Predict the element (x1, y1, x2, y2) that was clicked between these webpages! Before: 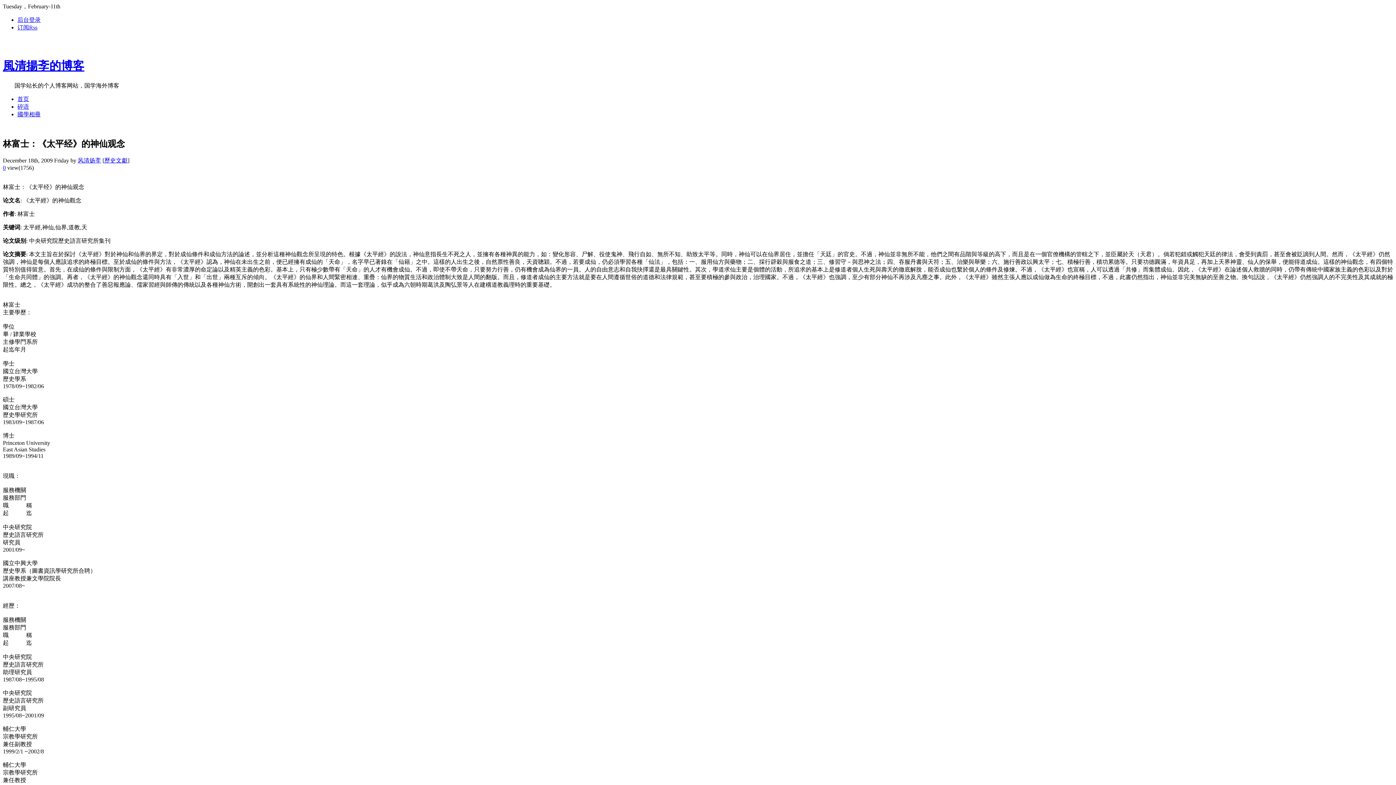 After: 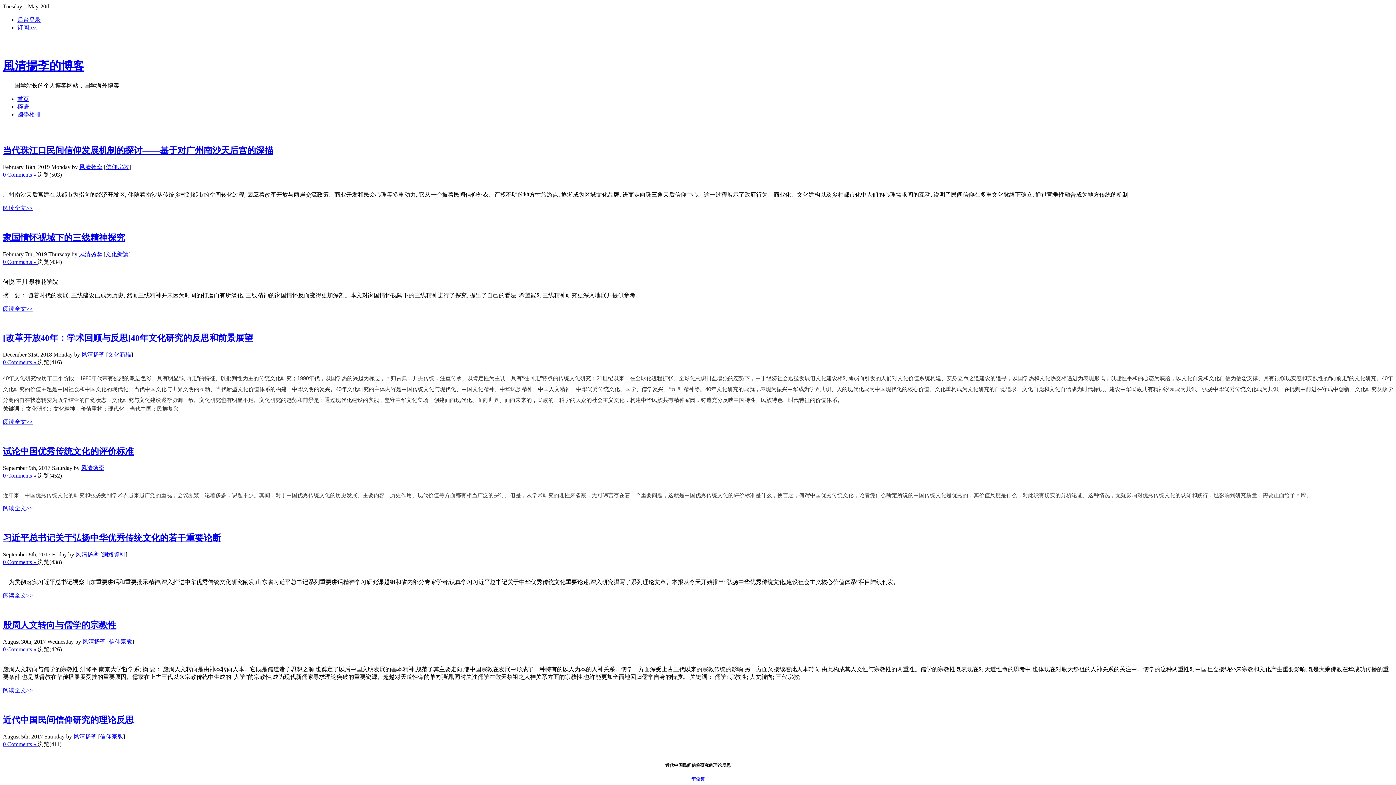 Action: bbox: (17, 95, 29, 102) label: 首页